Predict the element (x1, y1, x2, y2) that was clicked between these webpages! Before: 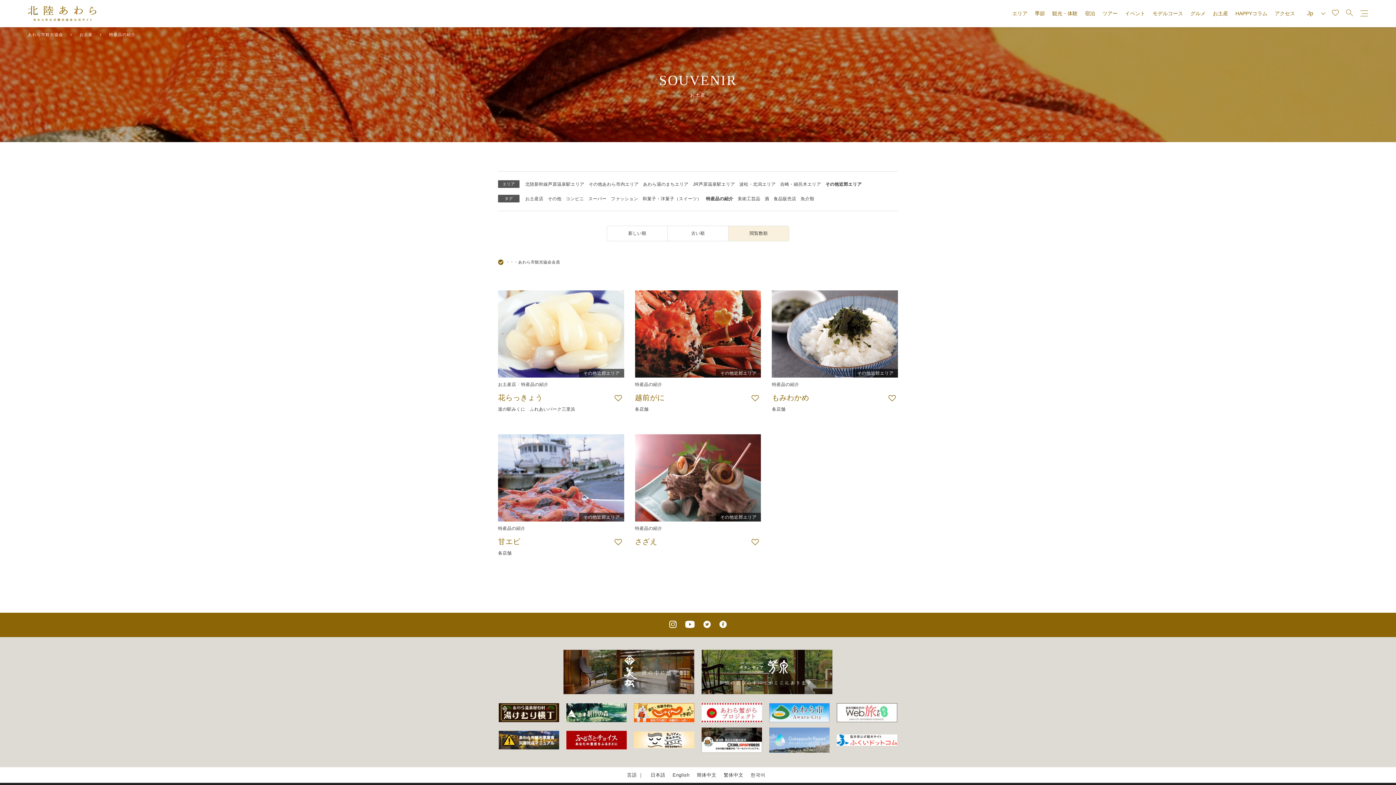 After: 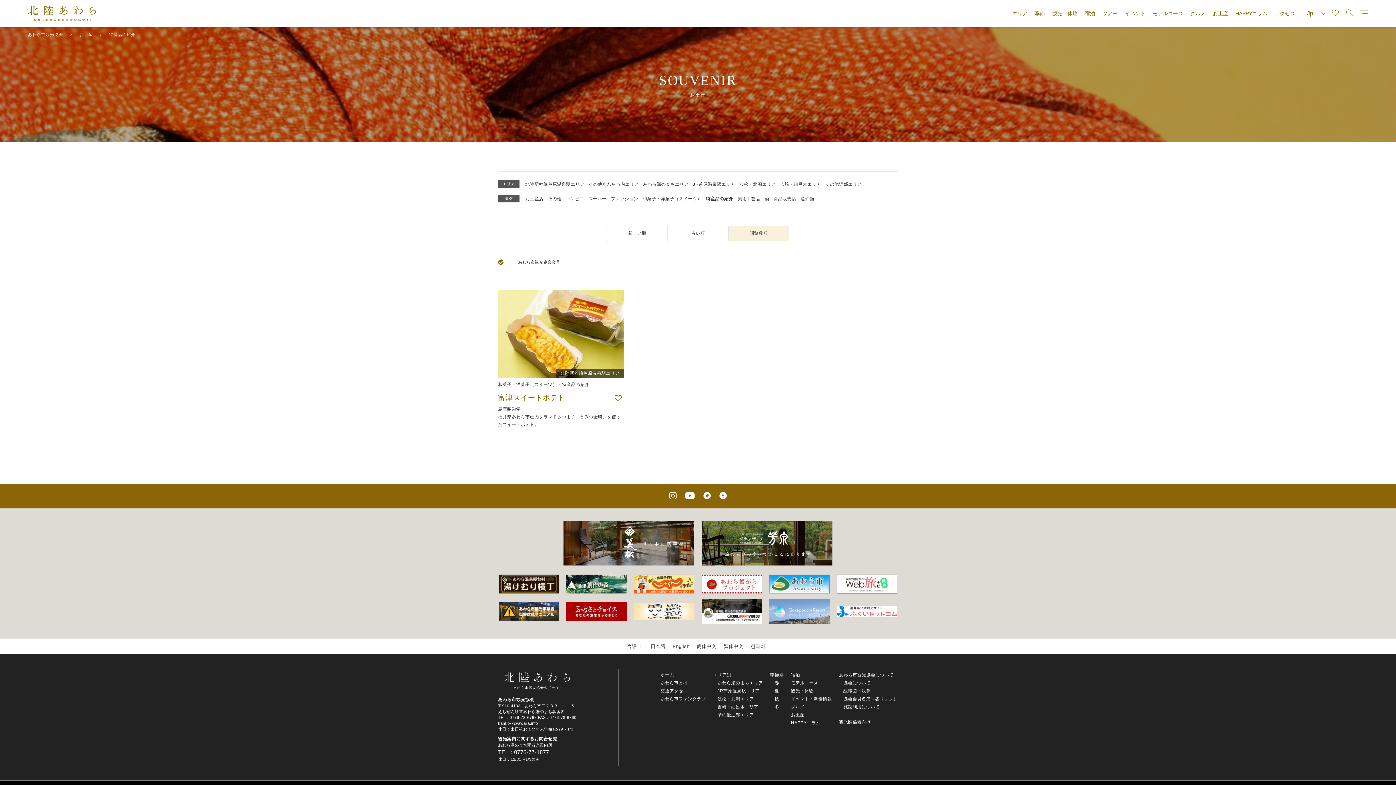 Action: bbox: (525, 181, 584, 187) label: 北陸新幹線芦原温泉駅エリア